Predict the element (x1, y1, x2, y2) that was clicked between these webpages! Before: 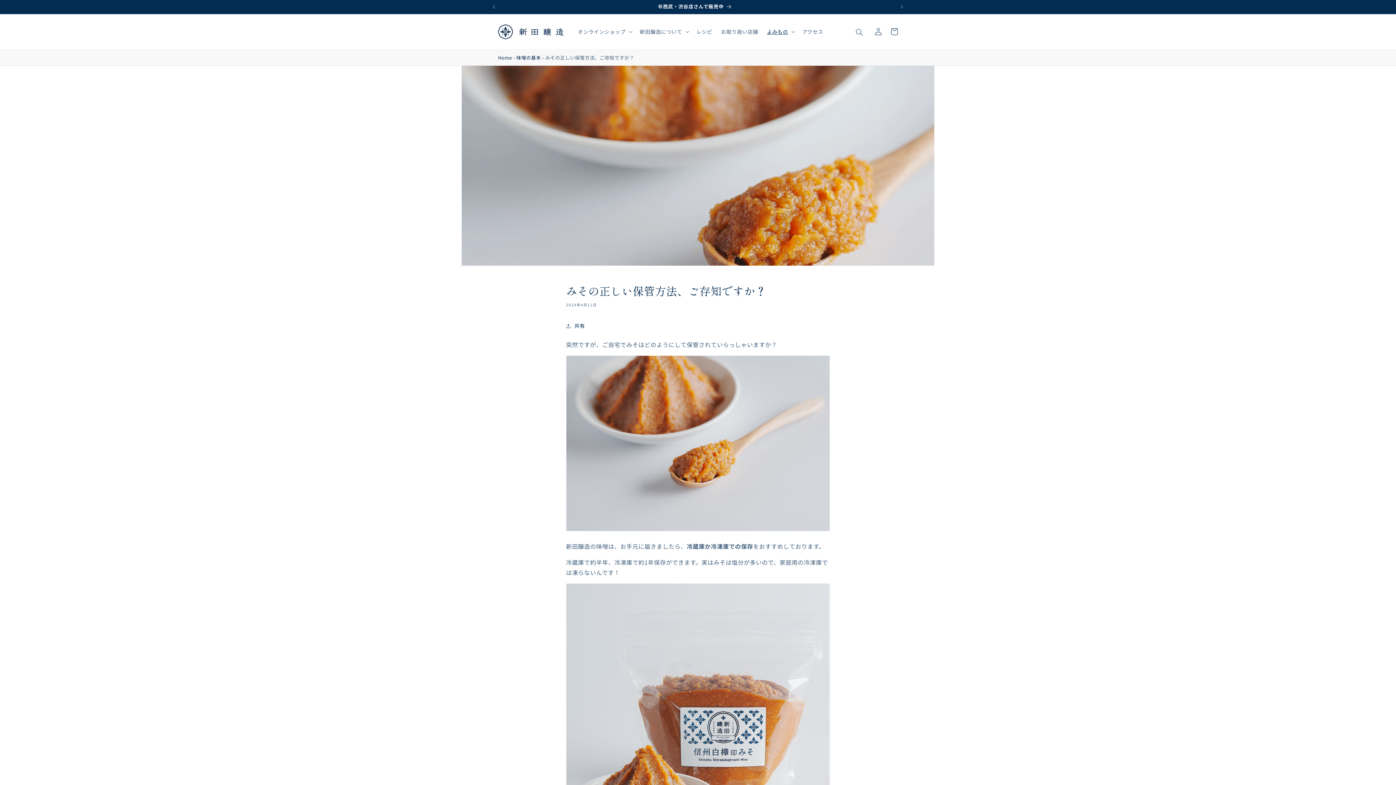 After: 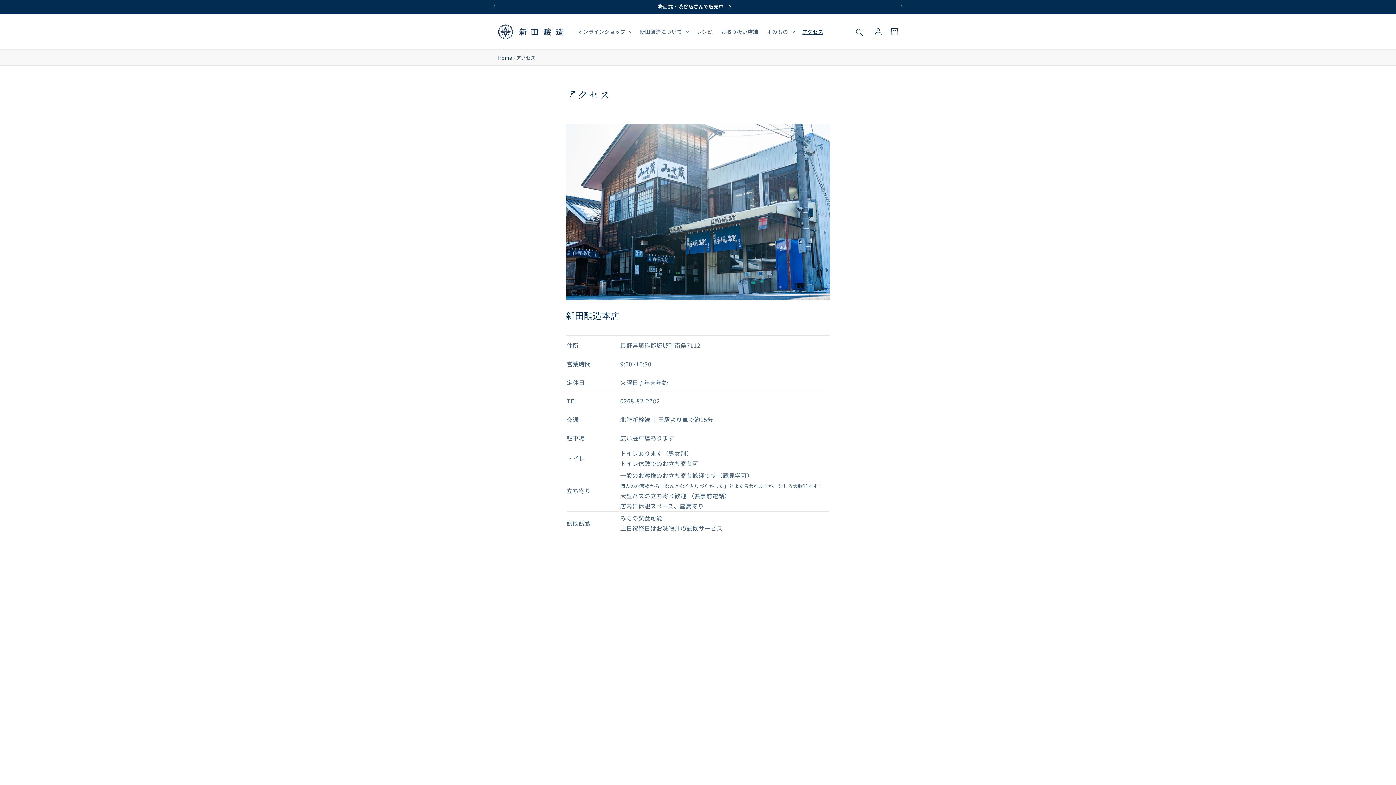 Action: label: アクセス bbox: (798, 24, 827, 39)